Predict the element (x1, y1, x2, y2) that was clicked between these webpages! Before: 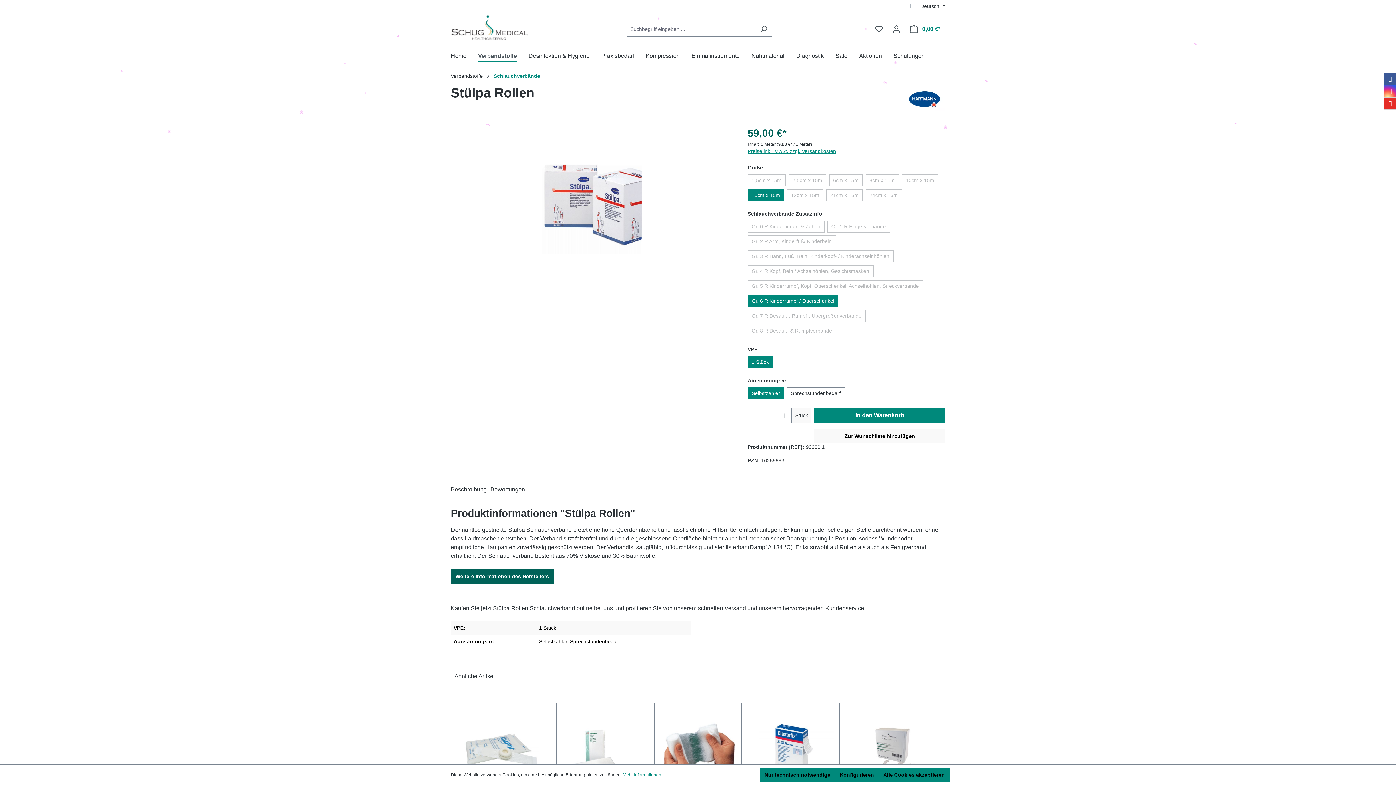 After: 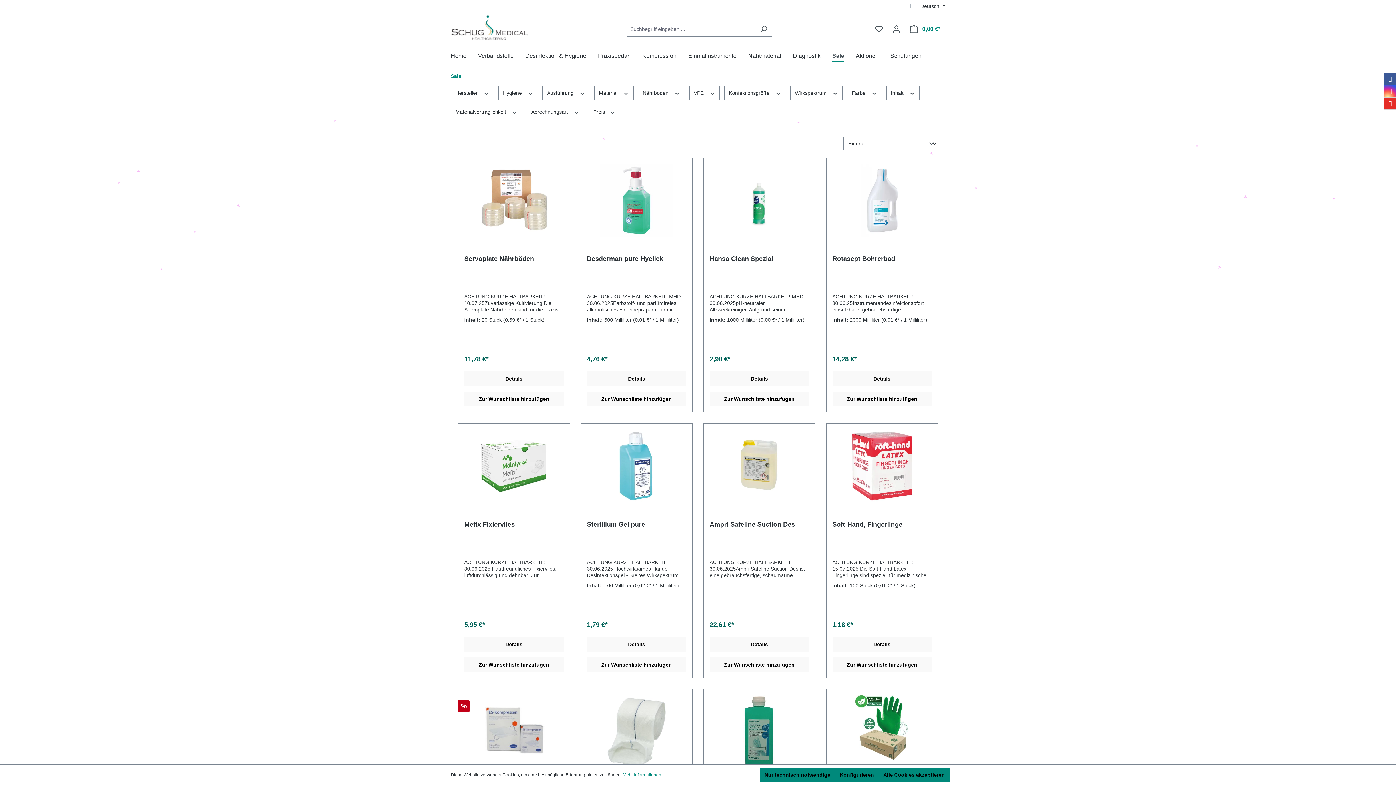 Action: label: Sale bbox: (835, 48, 859, 65)